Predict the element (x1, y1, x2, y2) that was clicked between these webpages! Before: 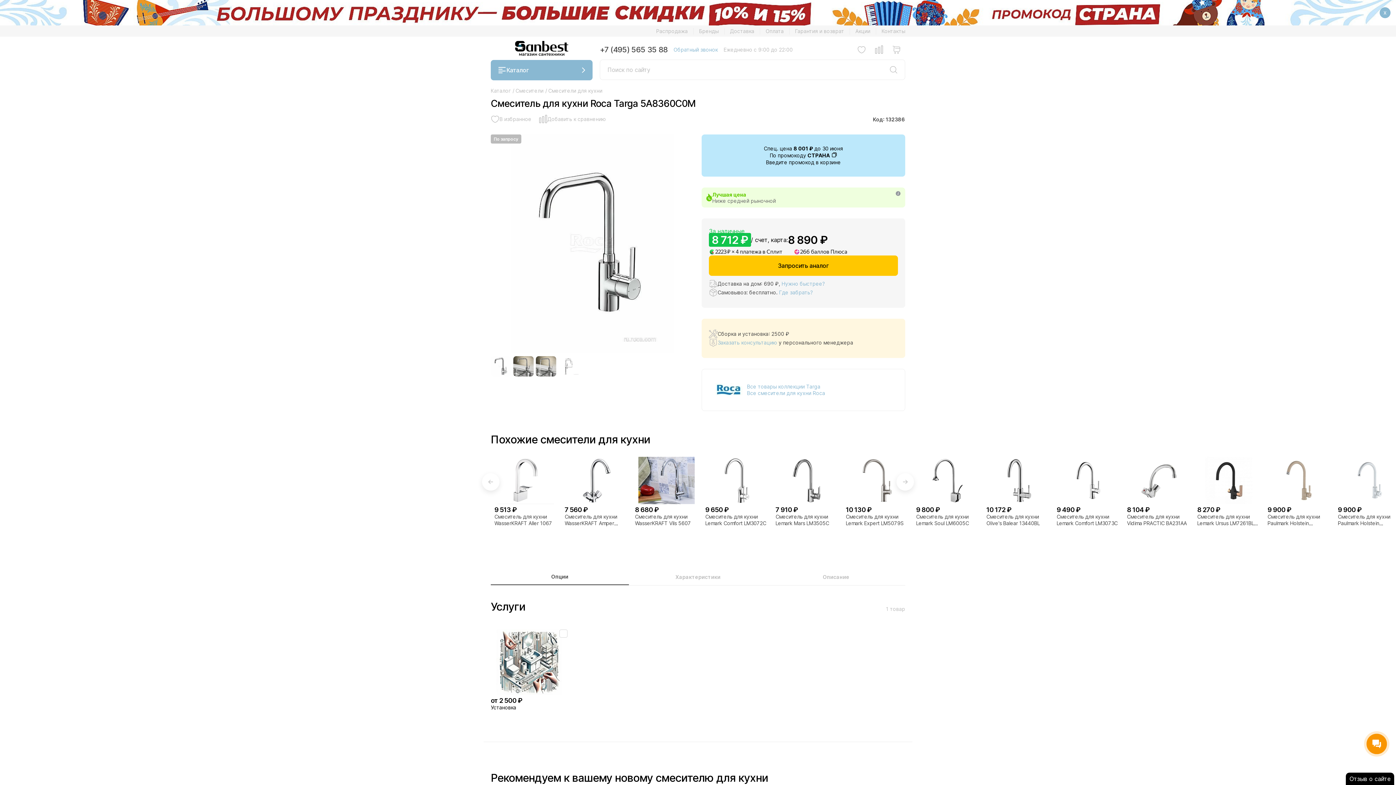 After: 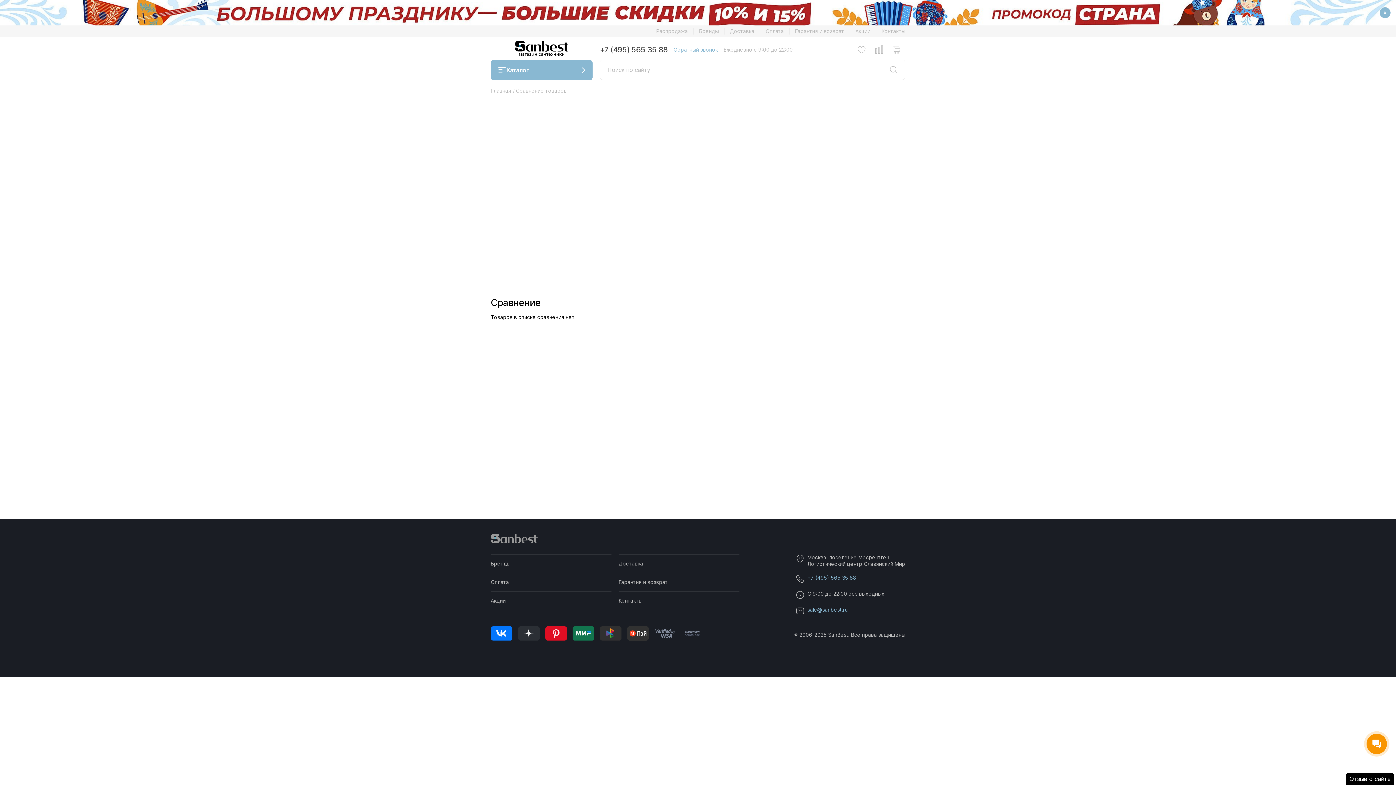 Action: bbox: (870, 40, 888, 58)